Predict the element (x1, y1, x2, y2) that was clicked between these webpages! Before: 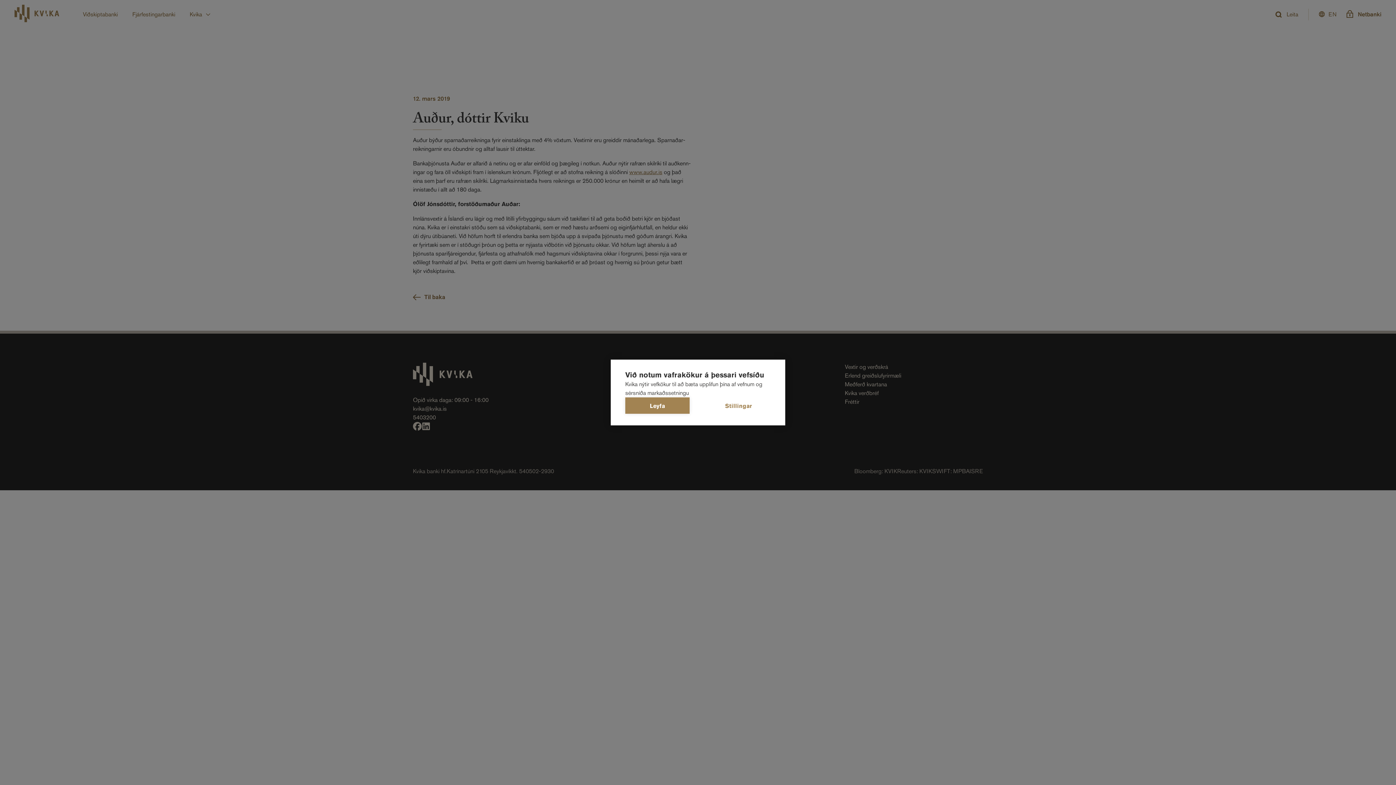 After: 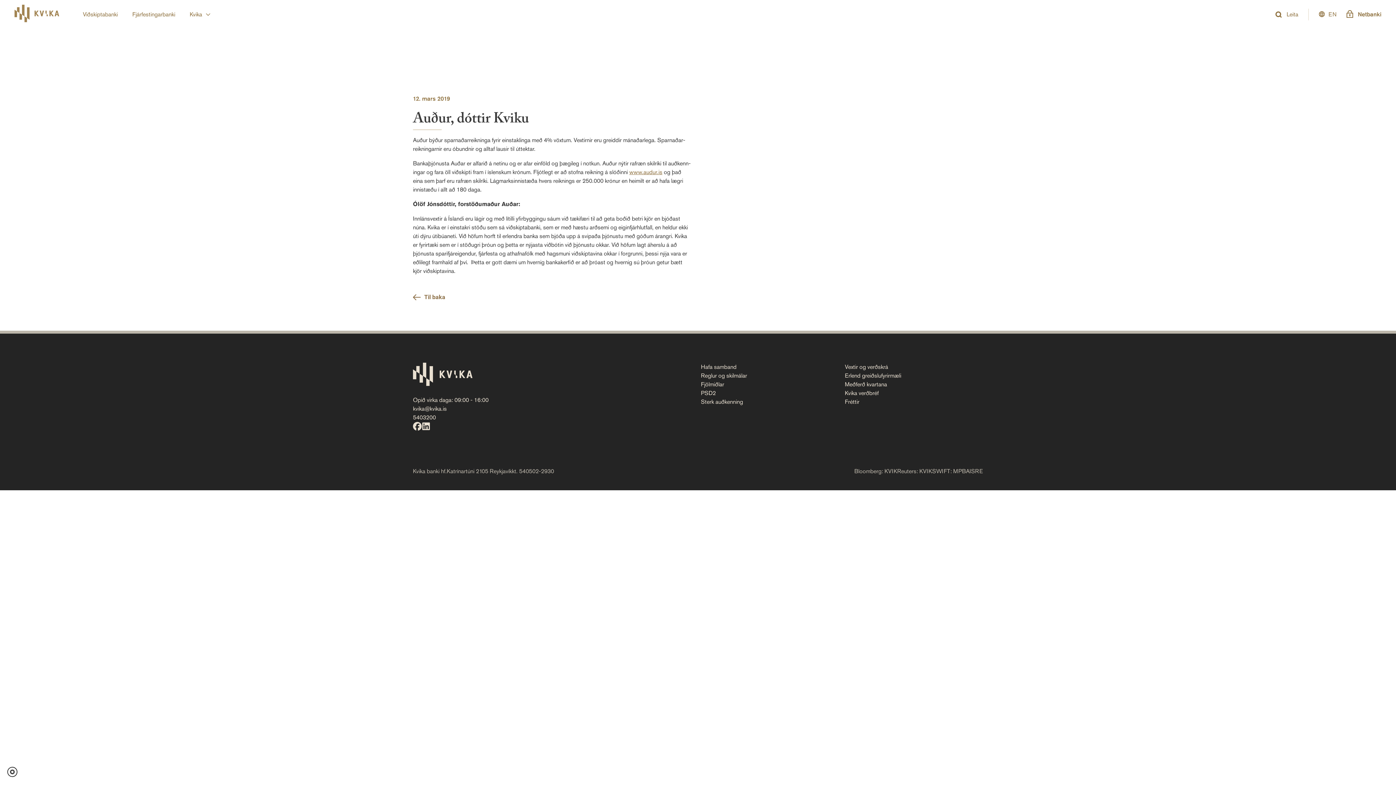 Action: label: Leyfa bbox: (625, 397, 689, 414)